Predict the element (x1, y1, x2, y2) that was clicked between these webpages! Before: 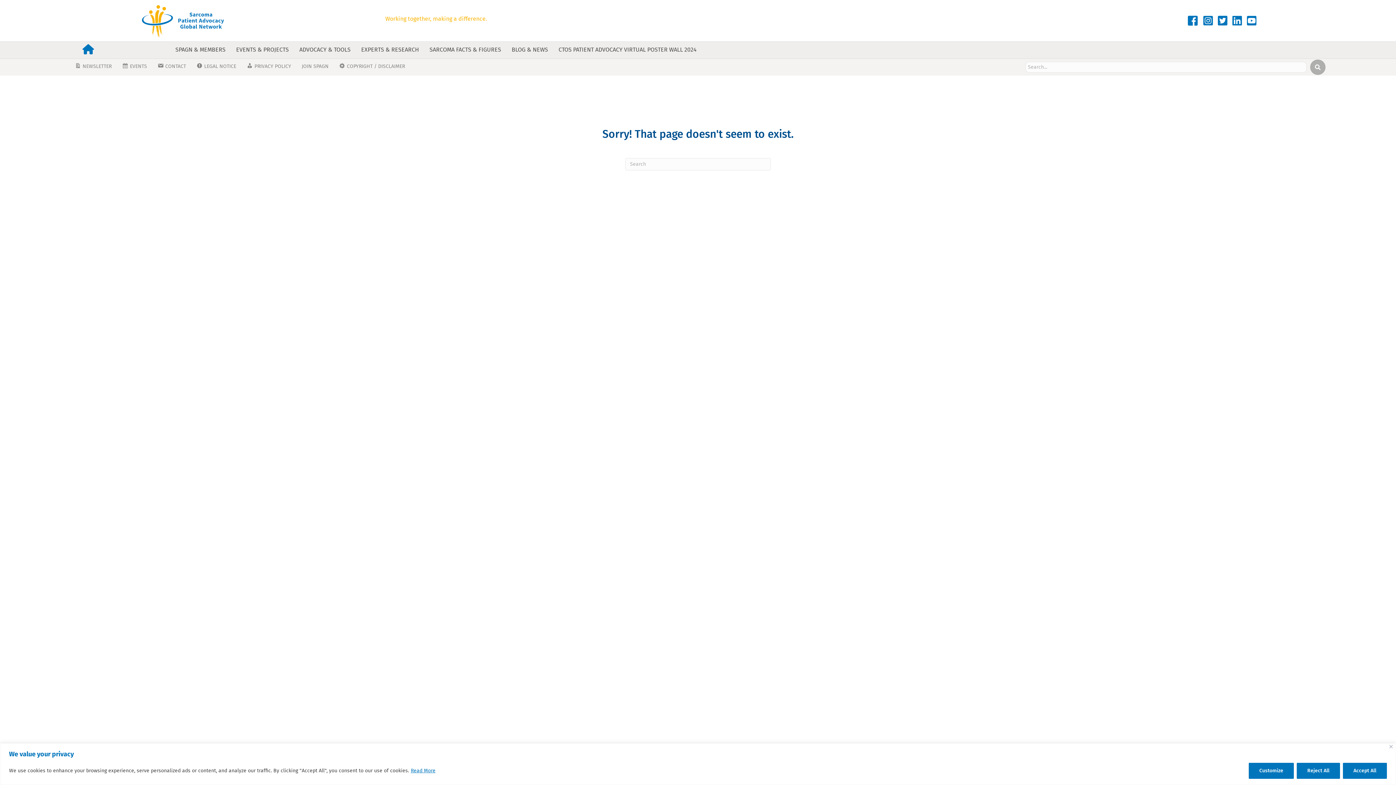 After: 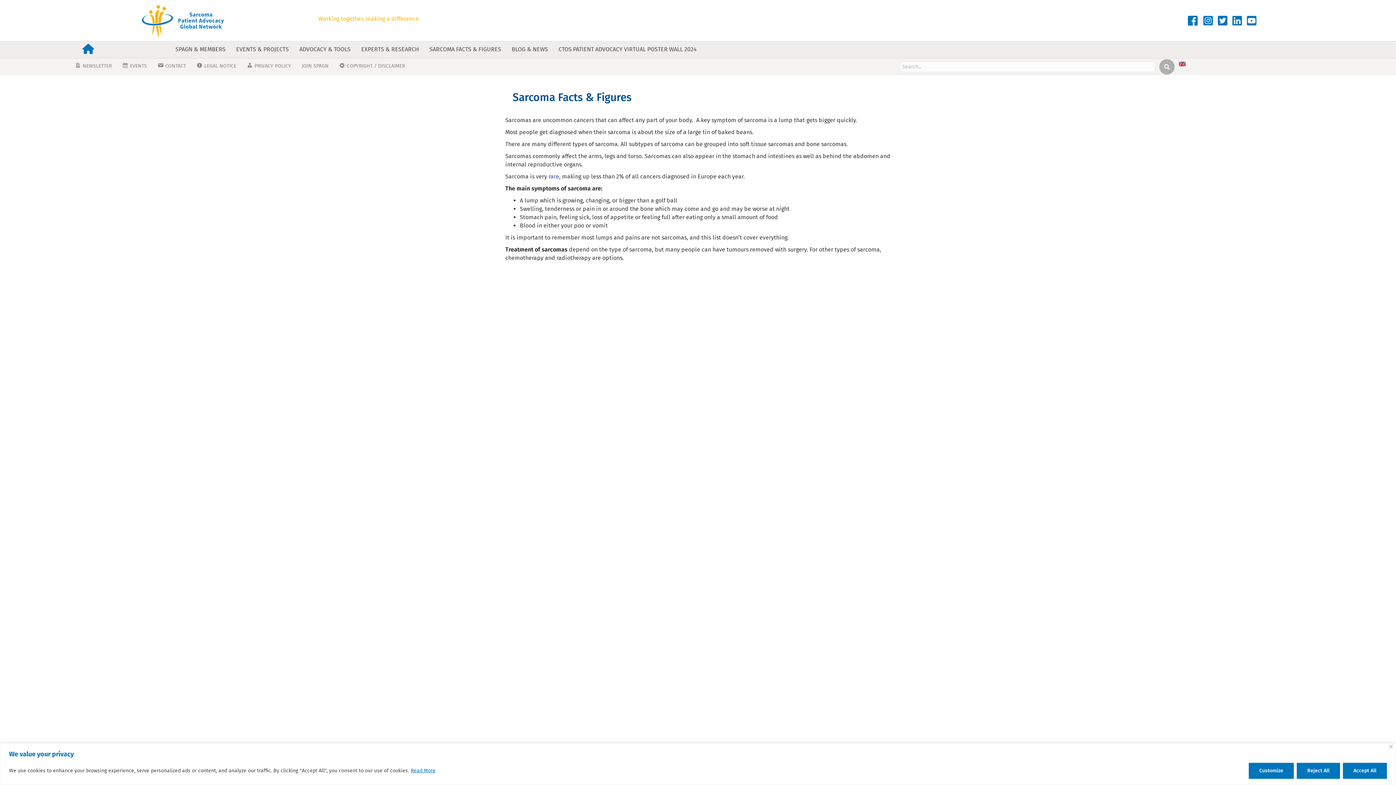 Action: label: SARCOMA FACTS & FIGURES bbox: (424, 41, 506, 57)